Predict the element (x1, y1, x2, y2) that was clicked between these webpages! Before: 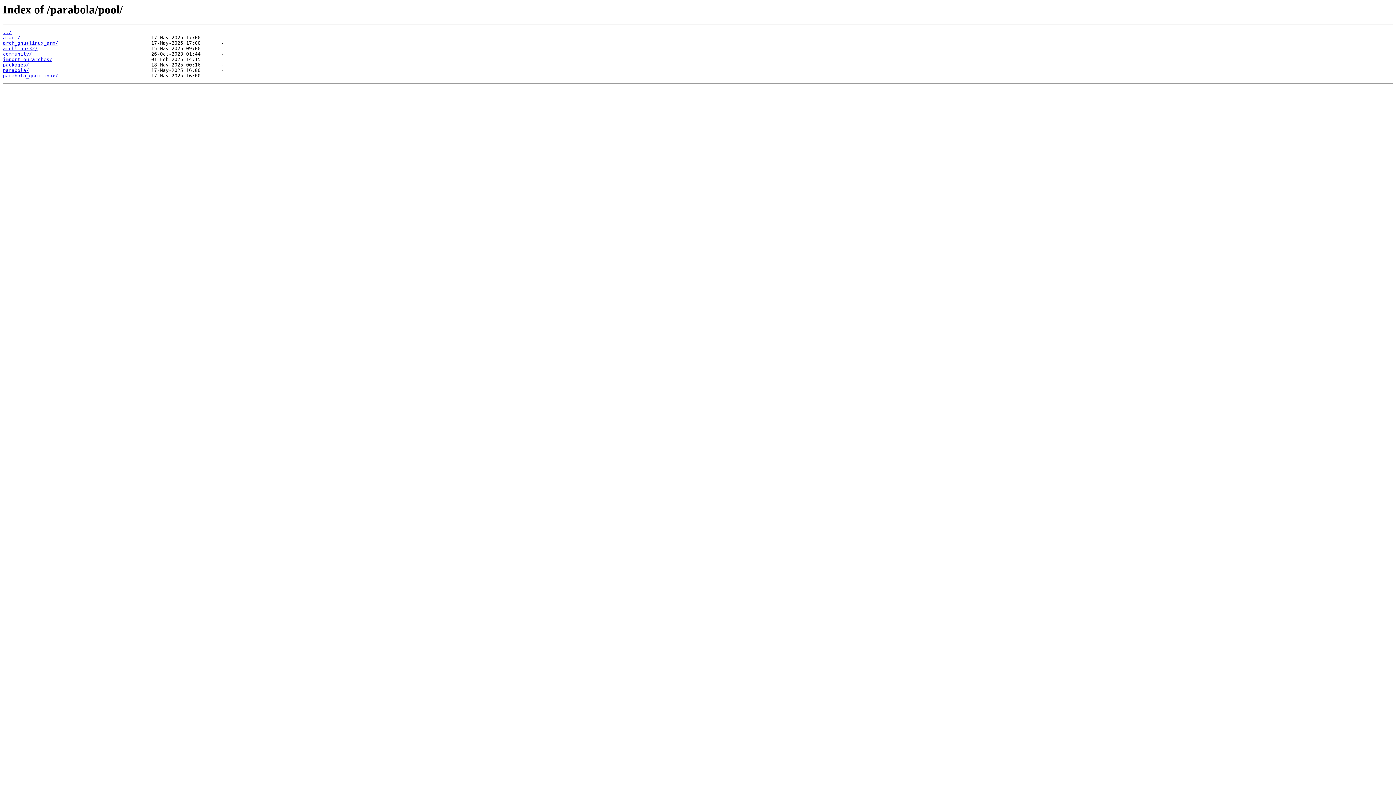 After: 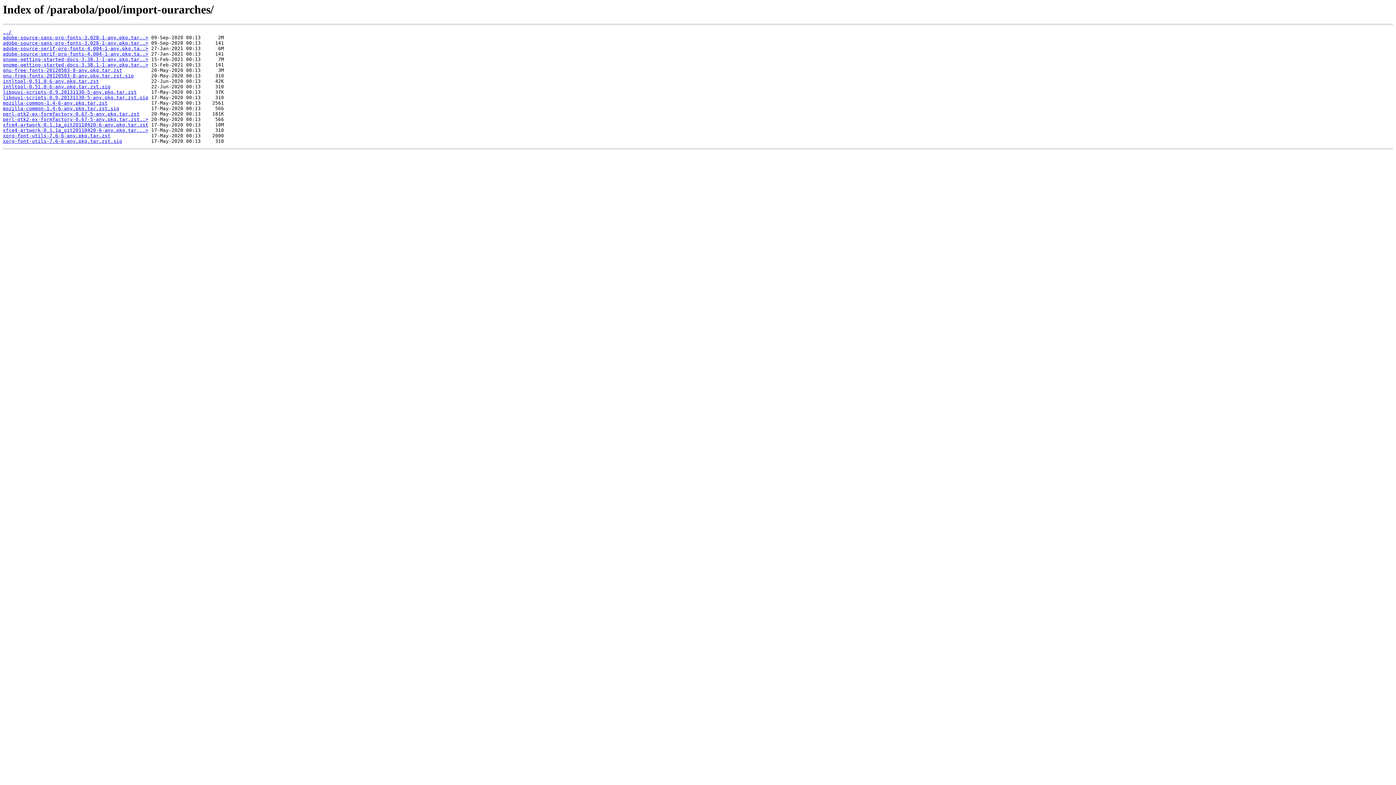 Action: bbox: (2, 56, 52, 62) label: import-ourarches/